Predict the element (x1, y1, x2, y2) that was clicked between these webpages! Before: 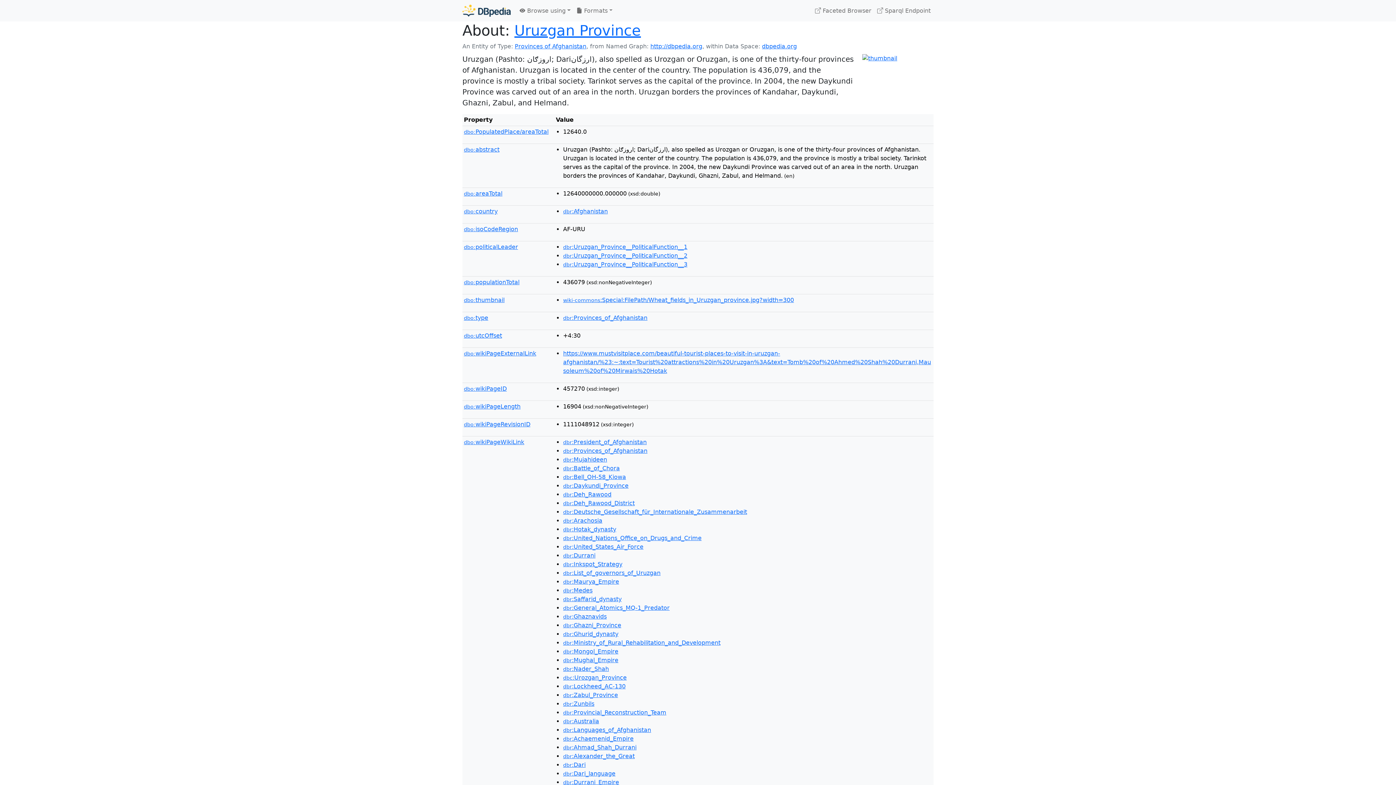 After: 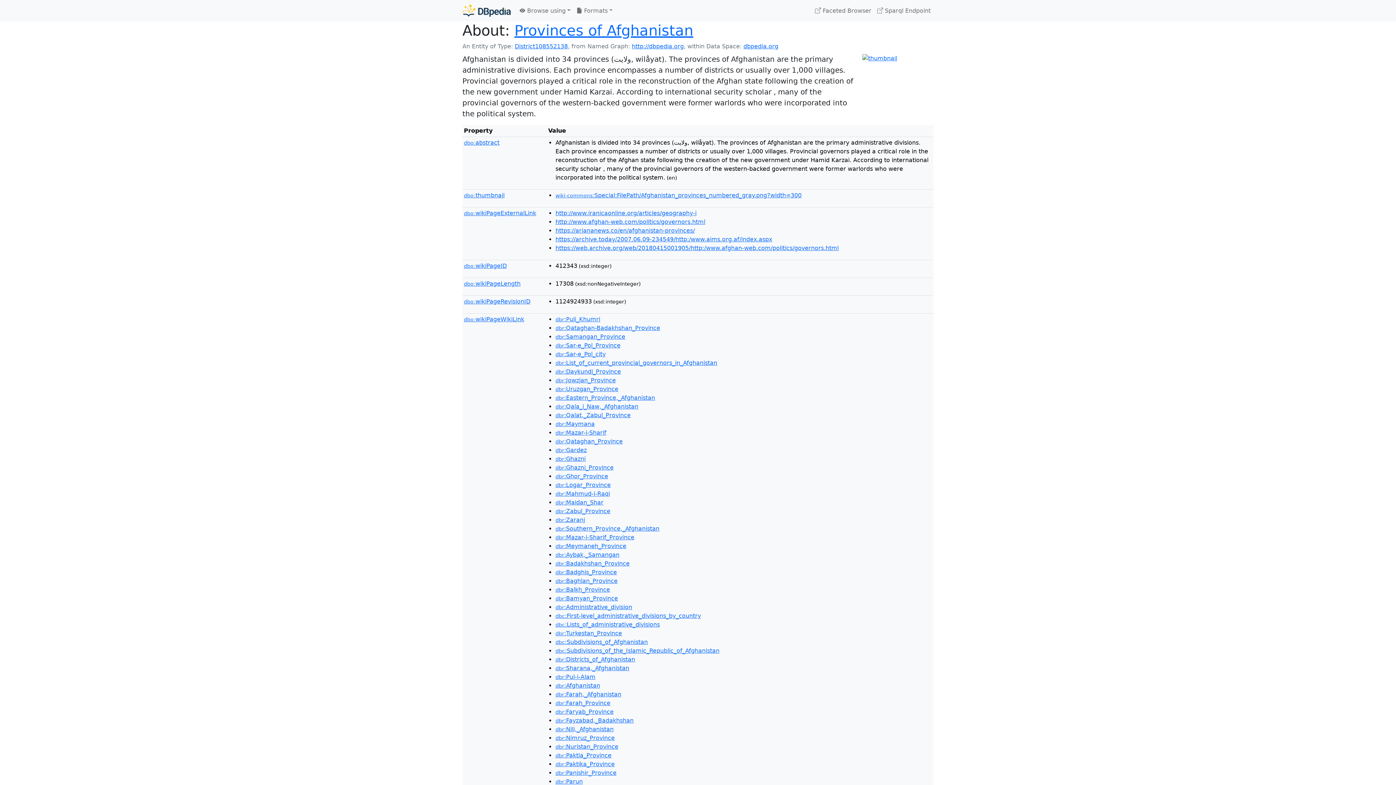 Action: label: Provinces of Afghanistan bbox: (514, 42, 586, 49)